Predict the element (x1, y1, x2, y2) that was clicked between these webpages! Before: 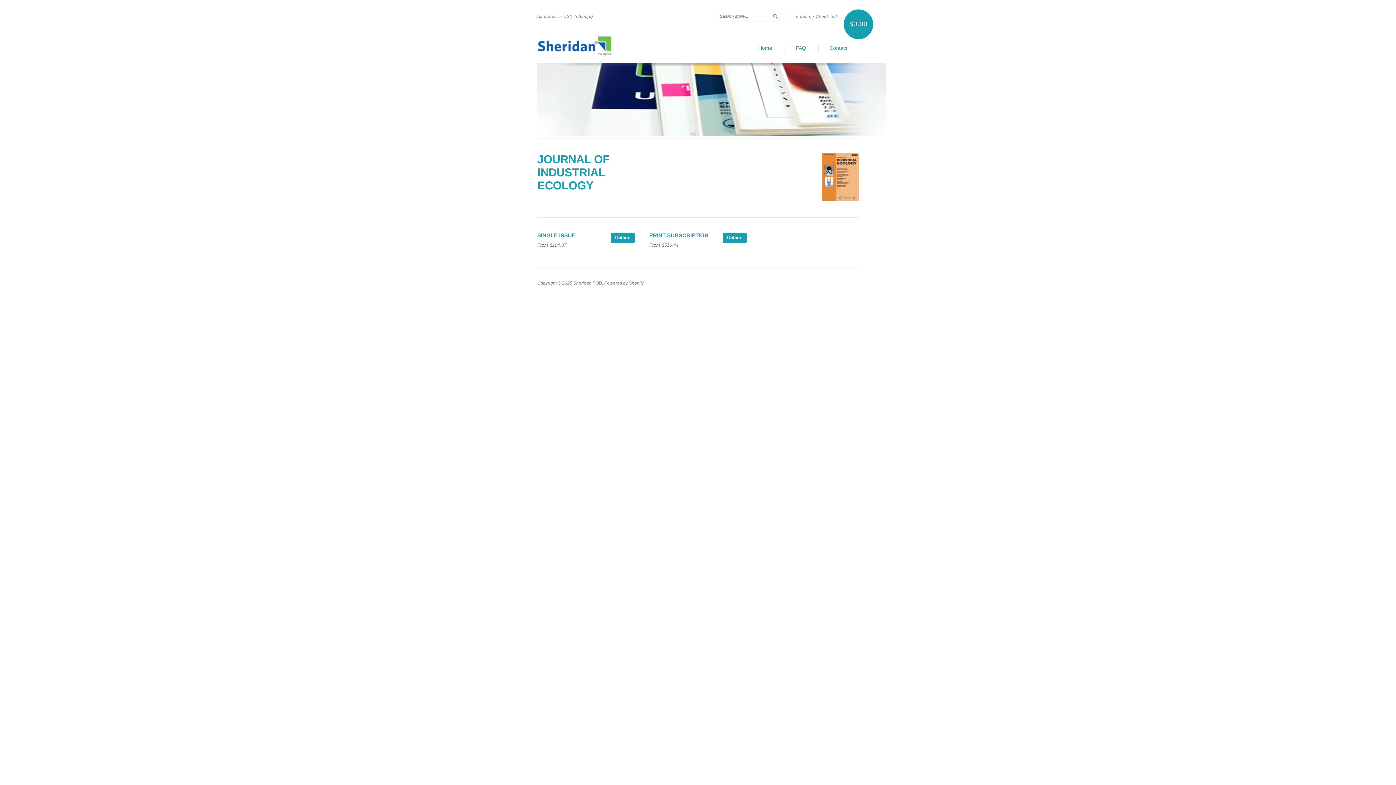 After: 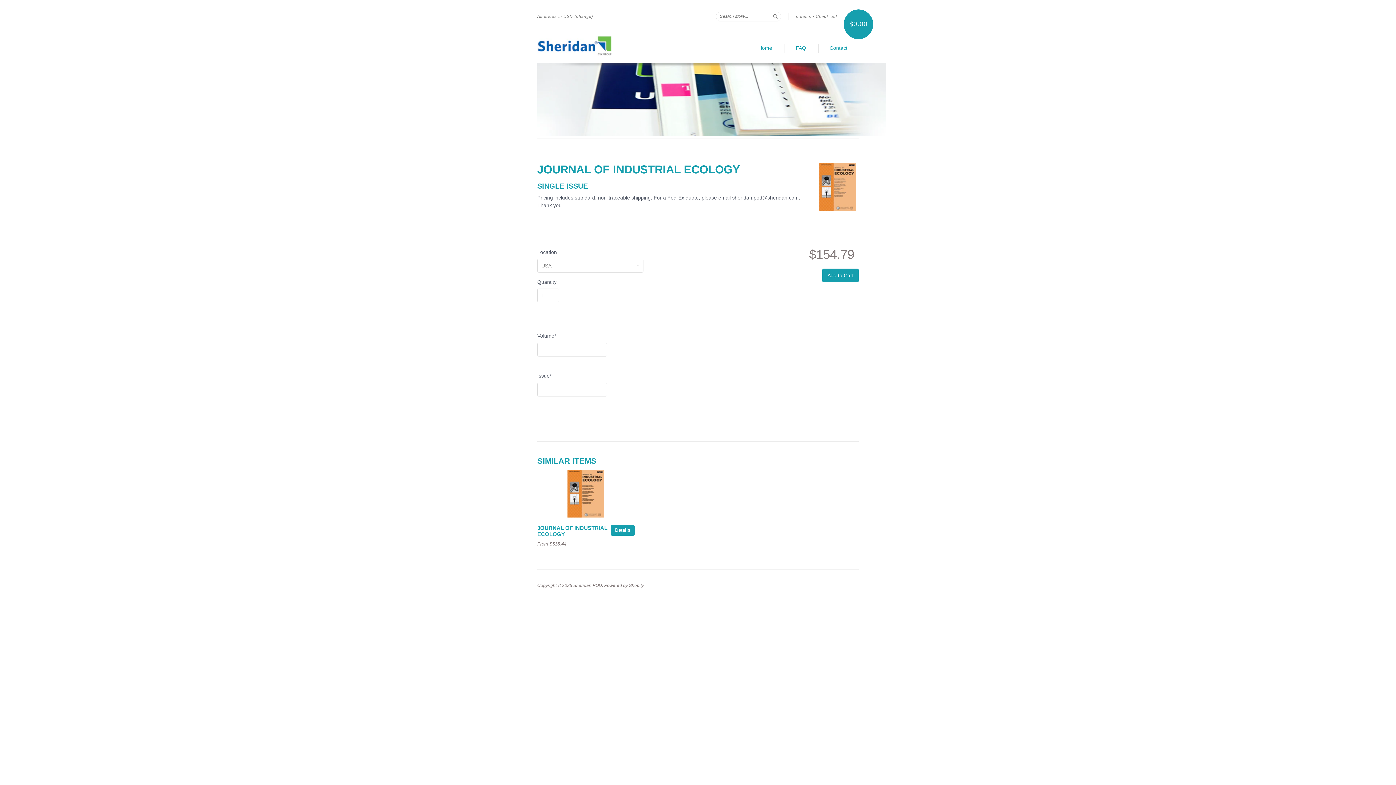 Action: bbox: (610, 232, 634, 243) label: Details